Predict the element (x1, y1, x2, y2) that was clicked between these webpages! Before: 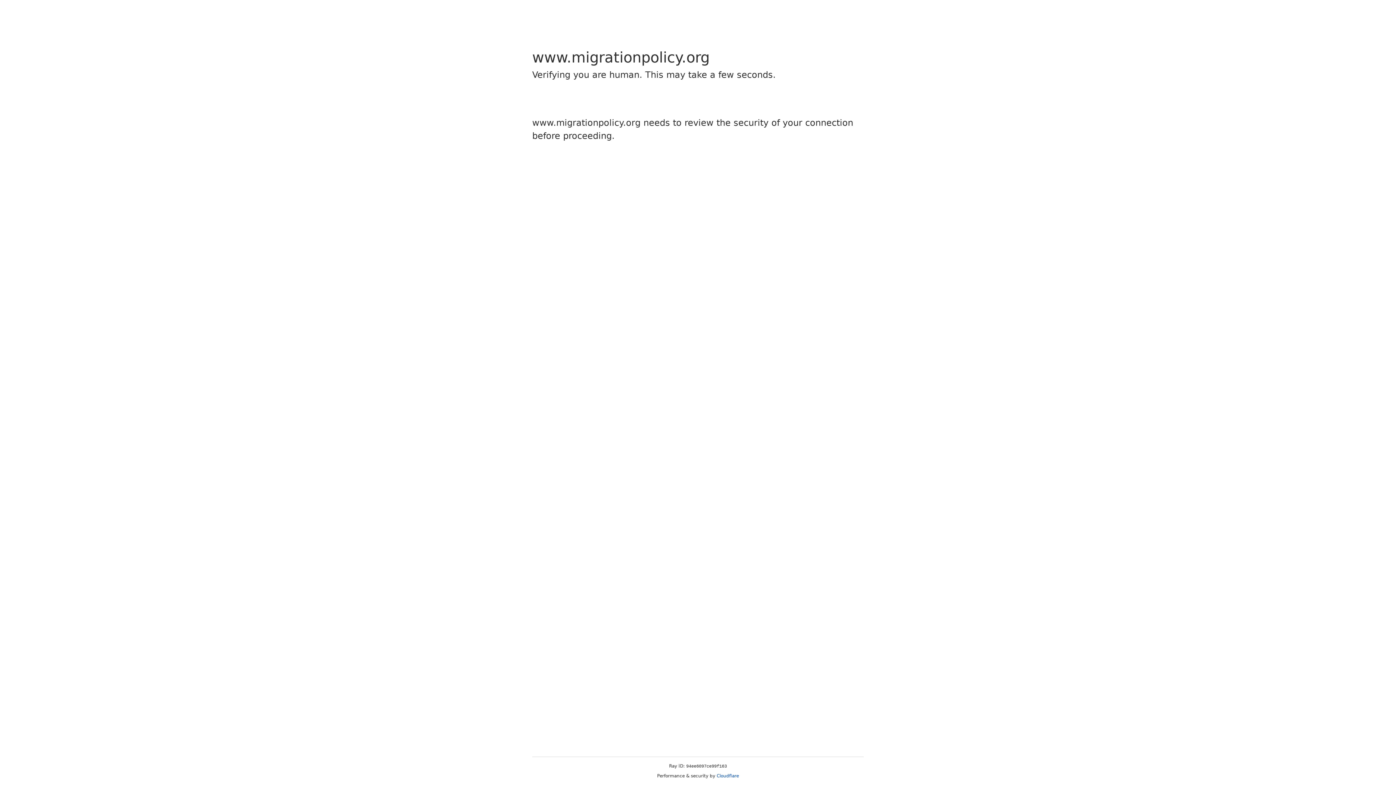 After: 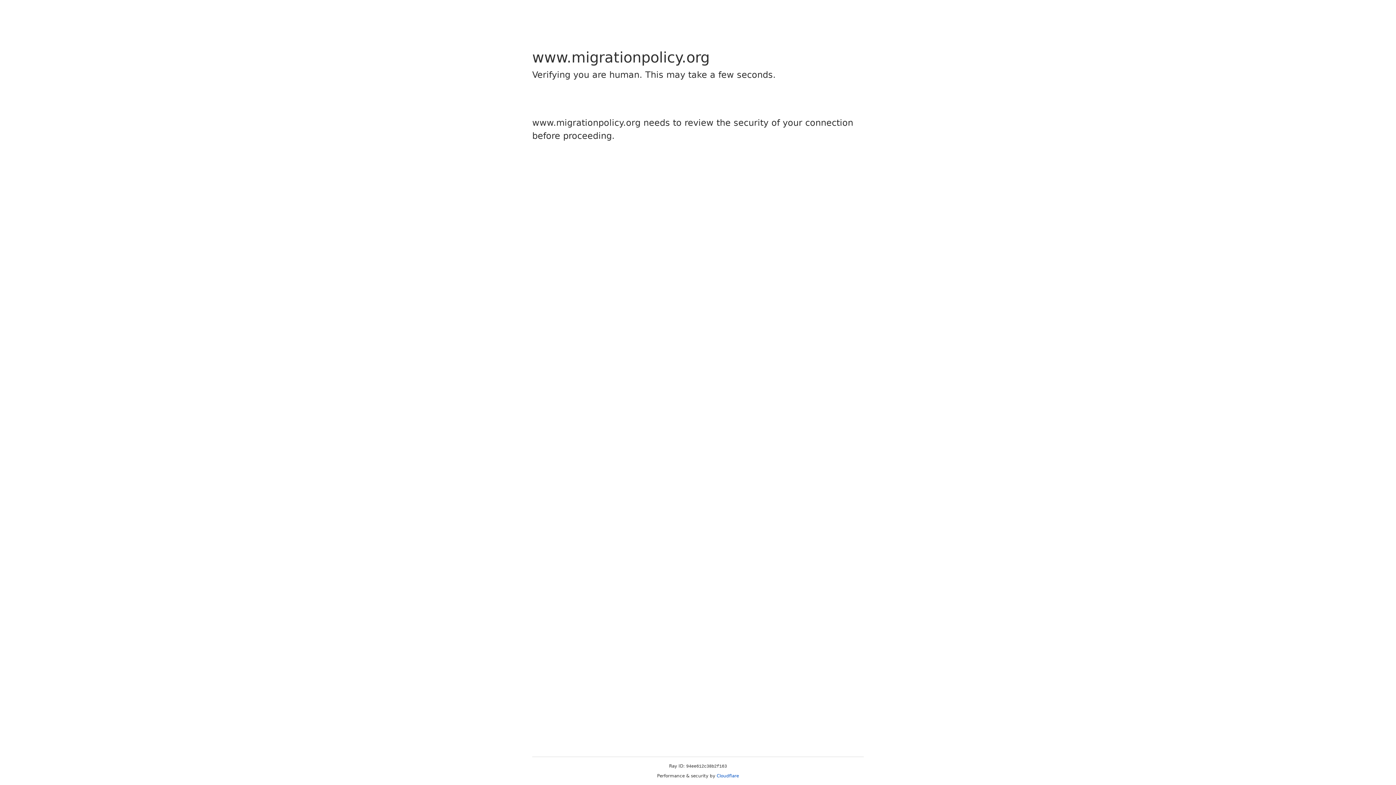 Action: bbox: (716, 773, 739, 778) label: Cloudflare